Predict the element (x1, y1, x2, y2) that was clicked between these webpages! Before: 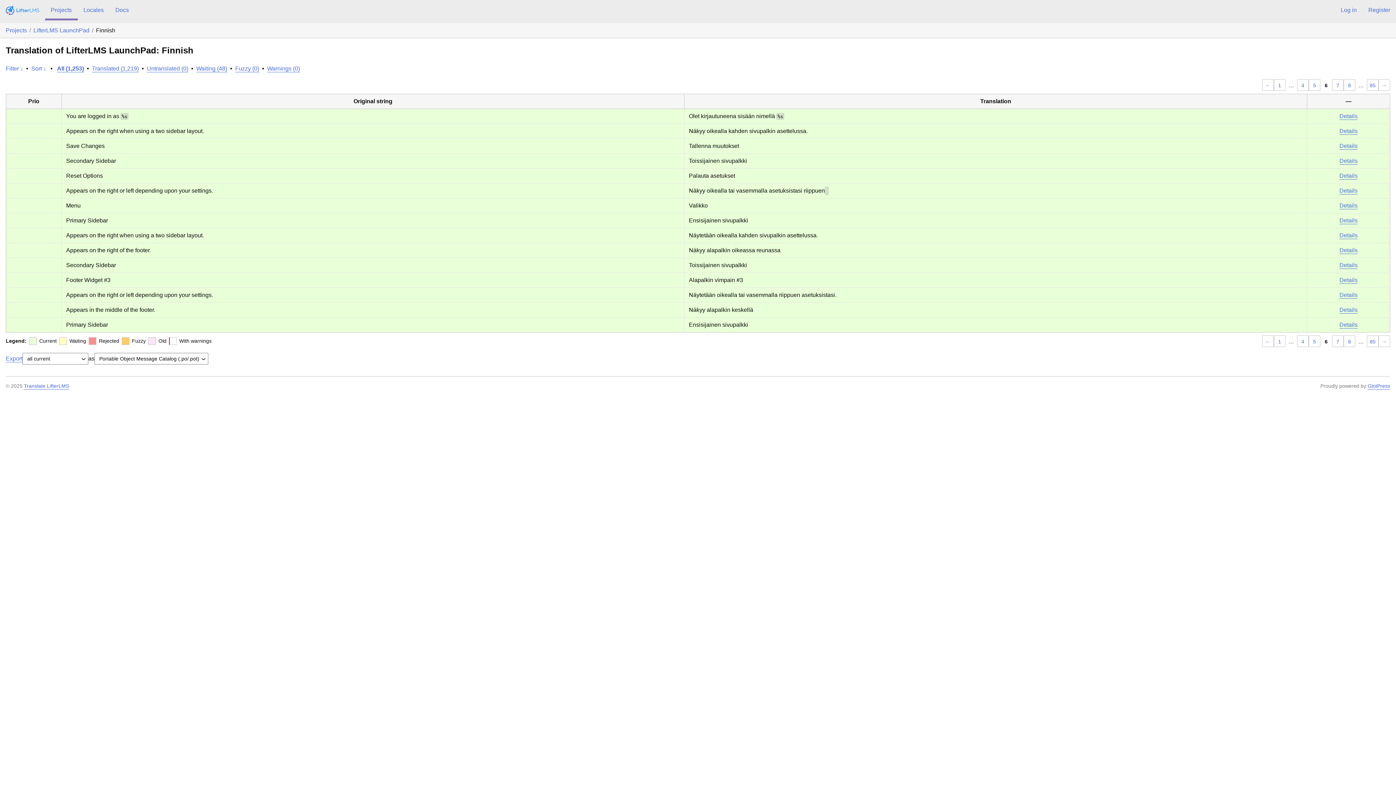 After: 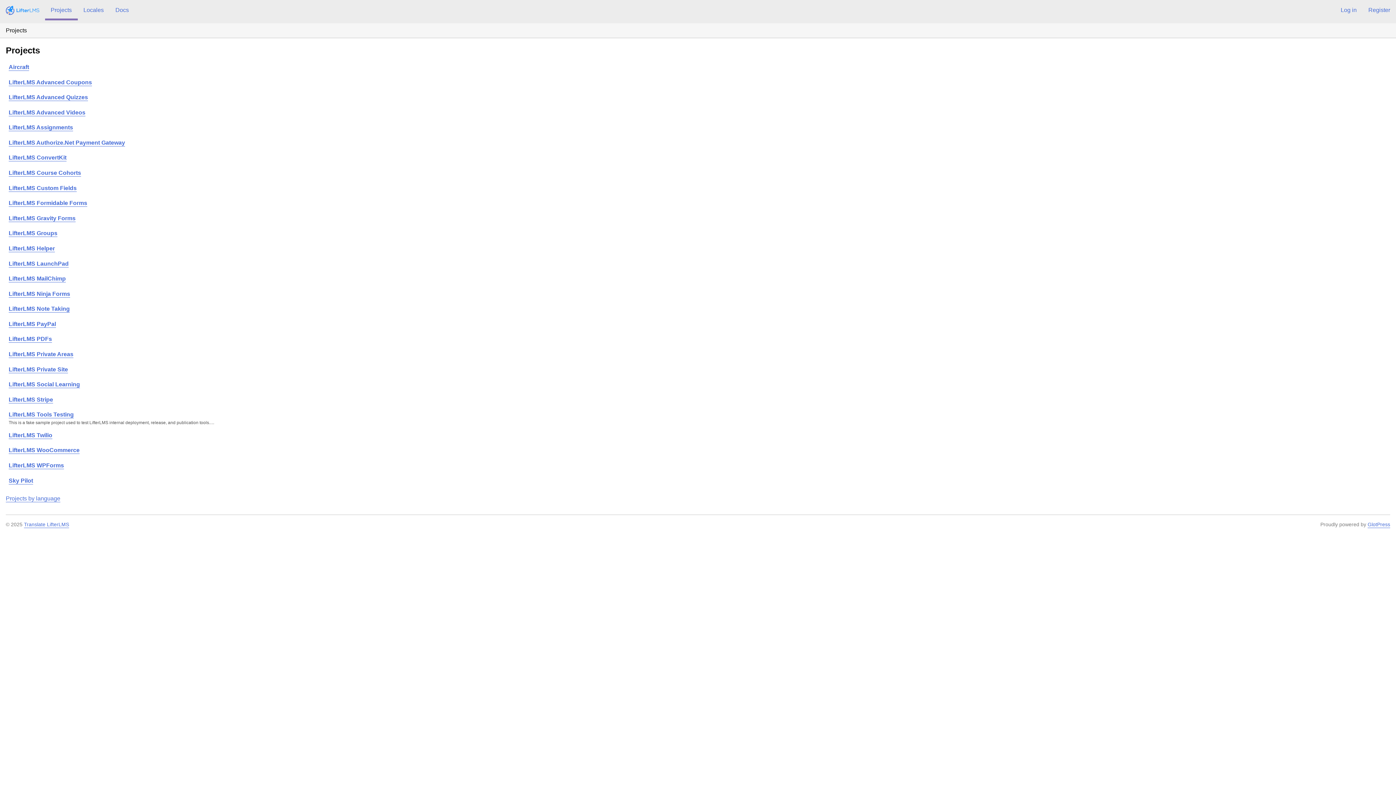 Action: label: Projects bbox: (44, 0, 77, 20)